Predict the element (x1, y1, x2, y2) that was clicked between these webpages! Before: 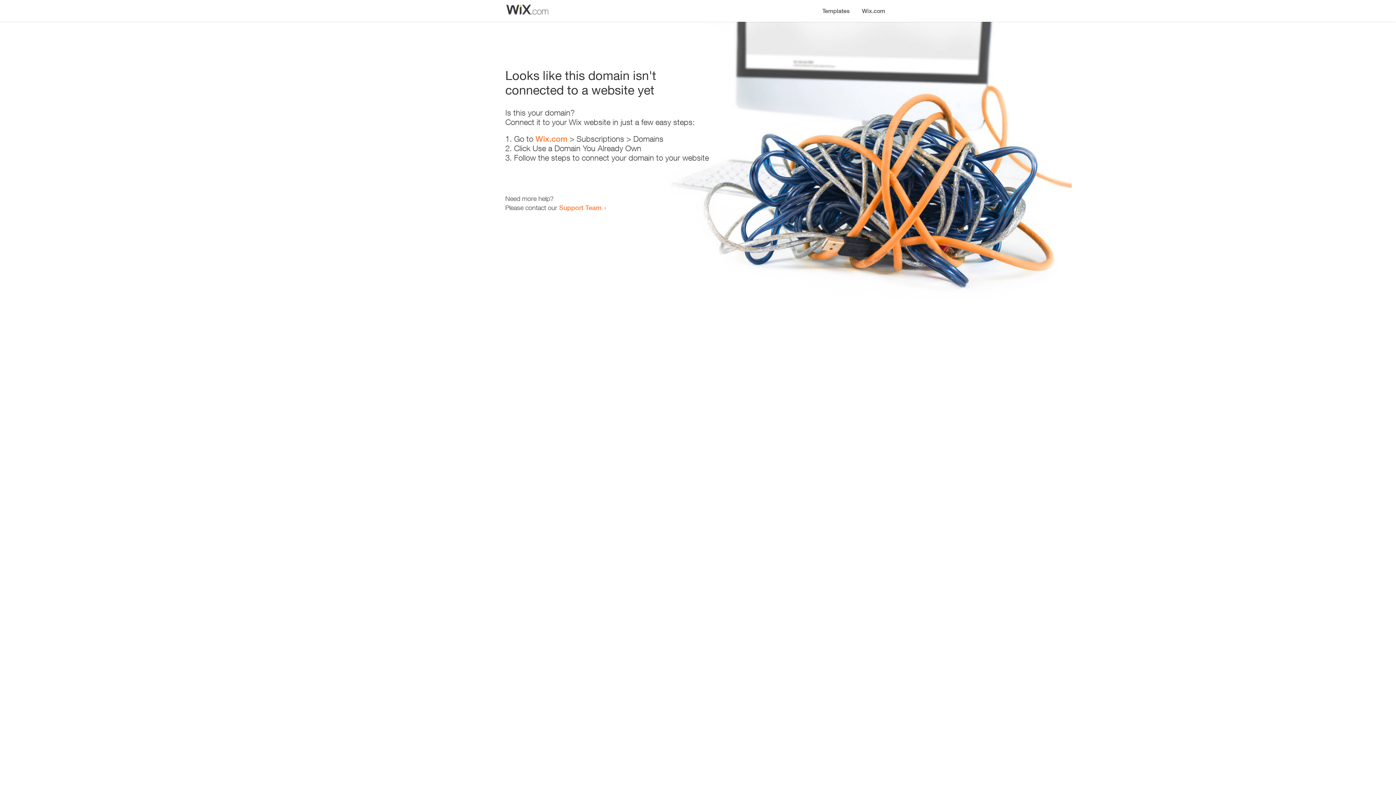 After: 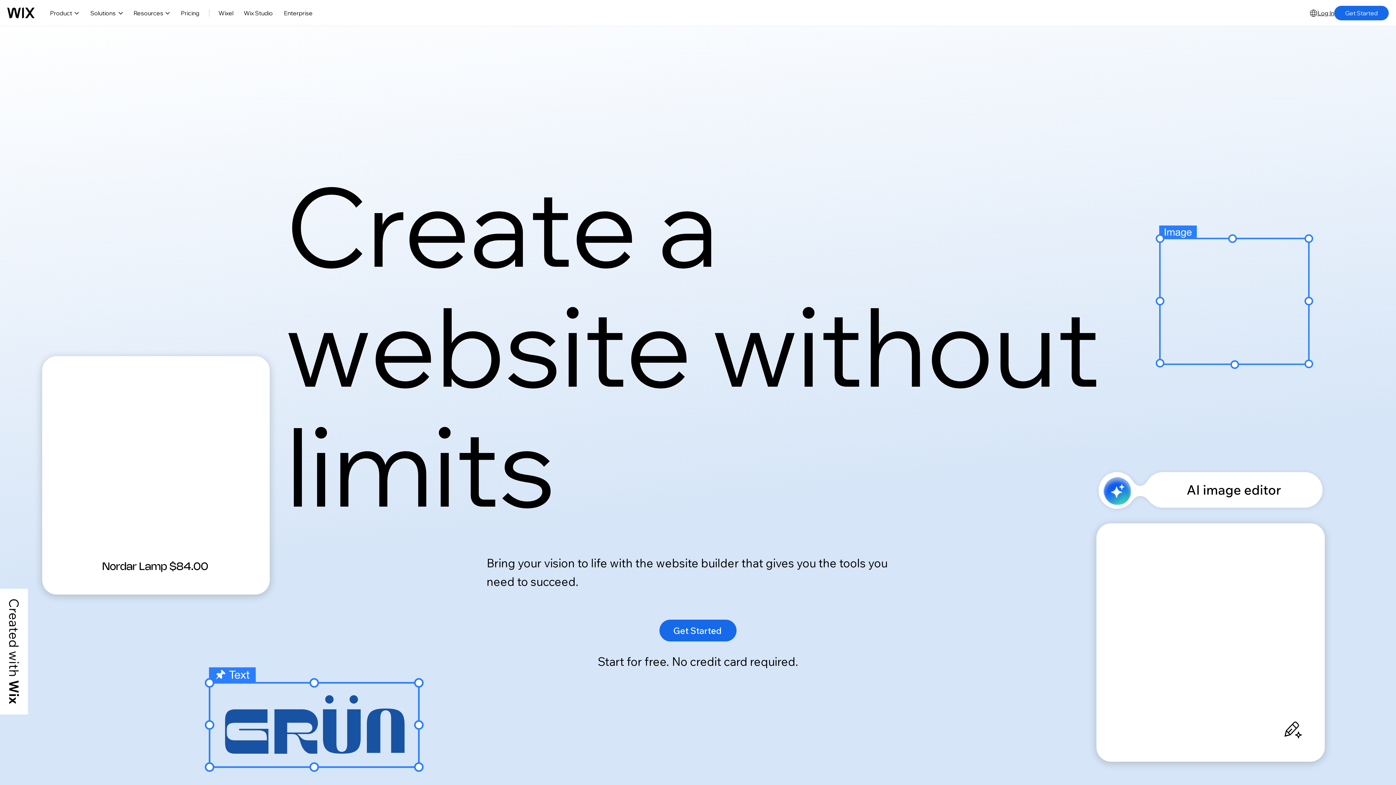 Action: label: Wix.com bbox: (856, 0, 890, 14)